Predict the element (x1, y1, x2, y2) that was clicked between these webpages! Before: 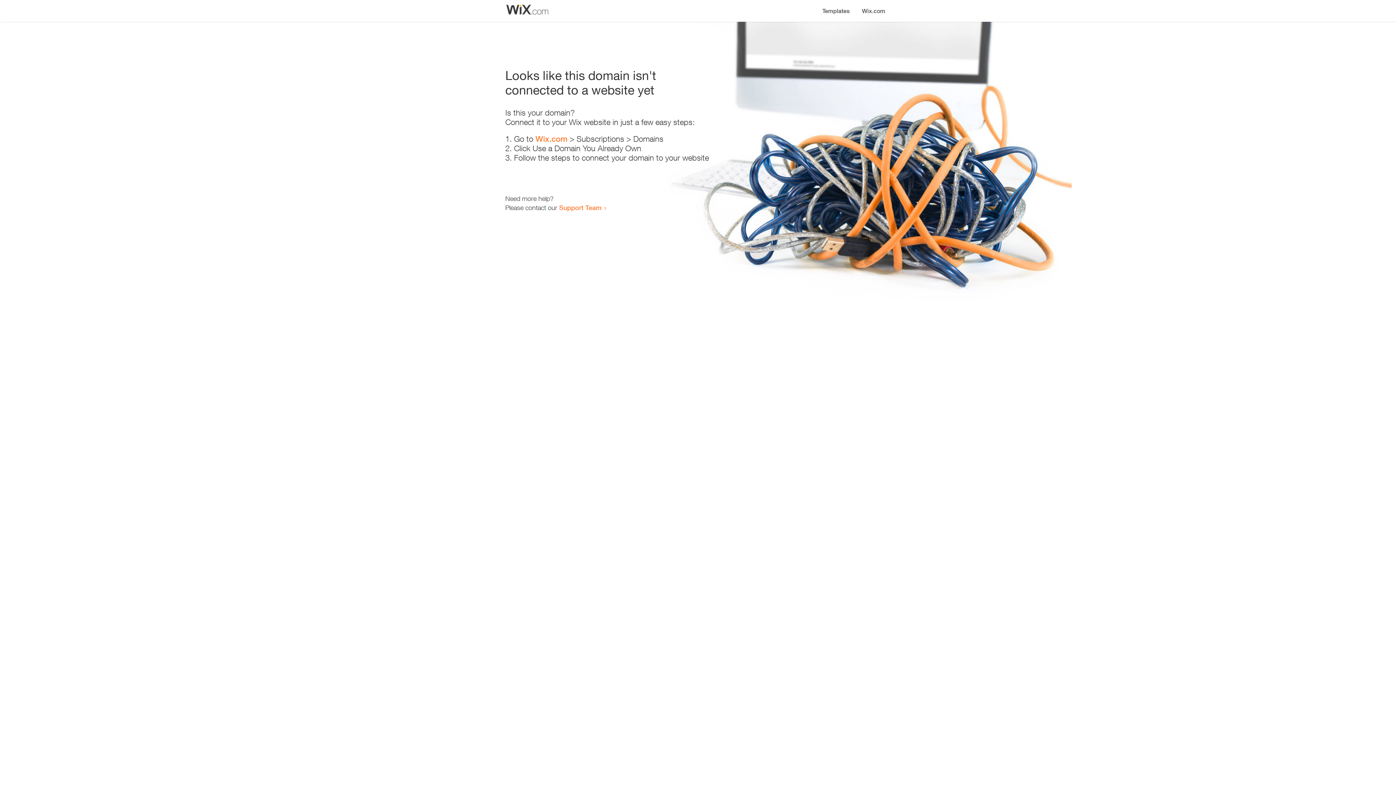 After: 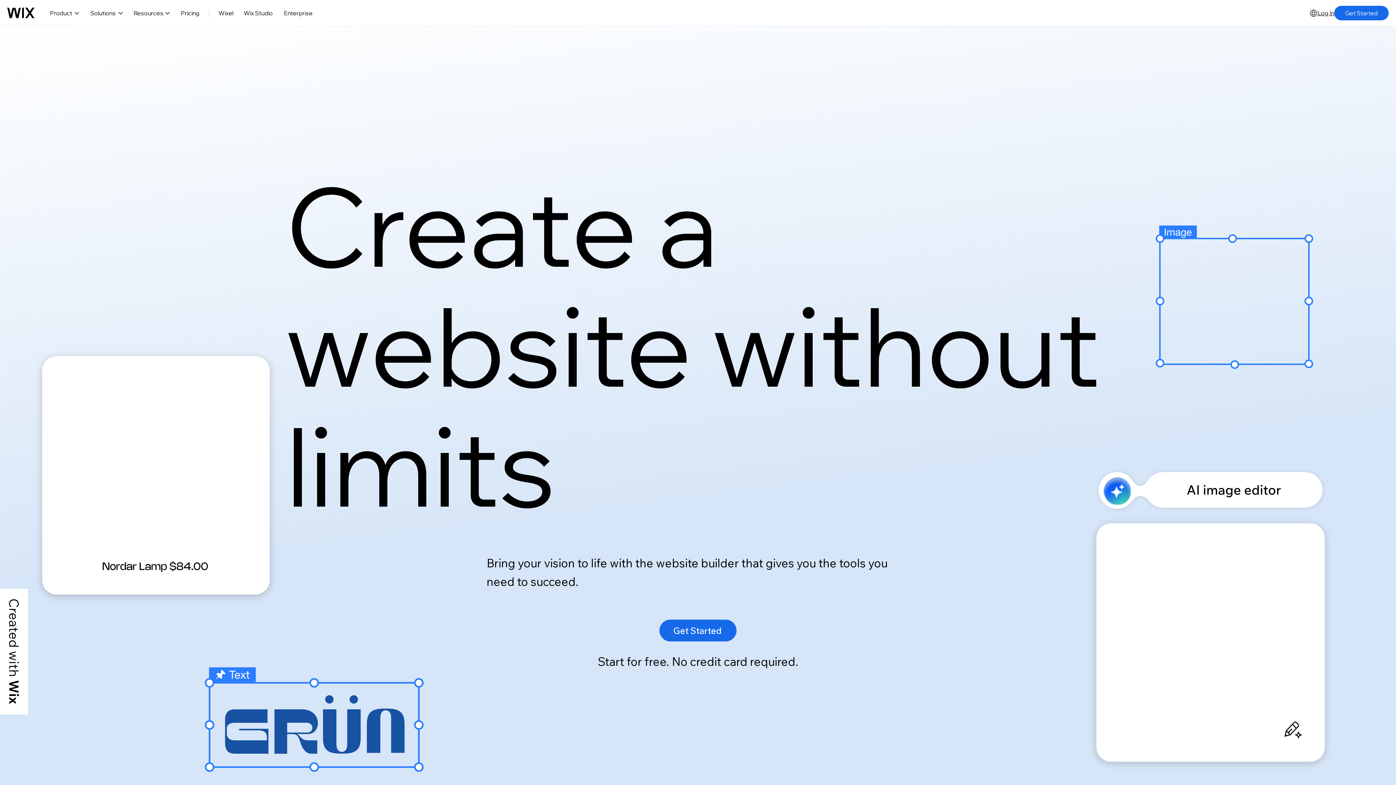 Action: bbox: (856, 0, 890, 14) label: Wix.com